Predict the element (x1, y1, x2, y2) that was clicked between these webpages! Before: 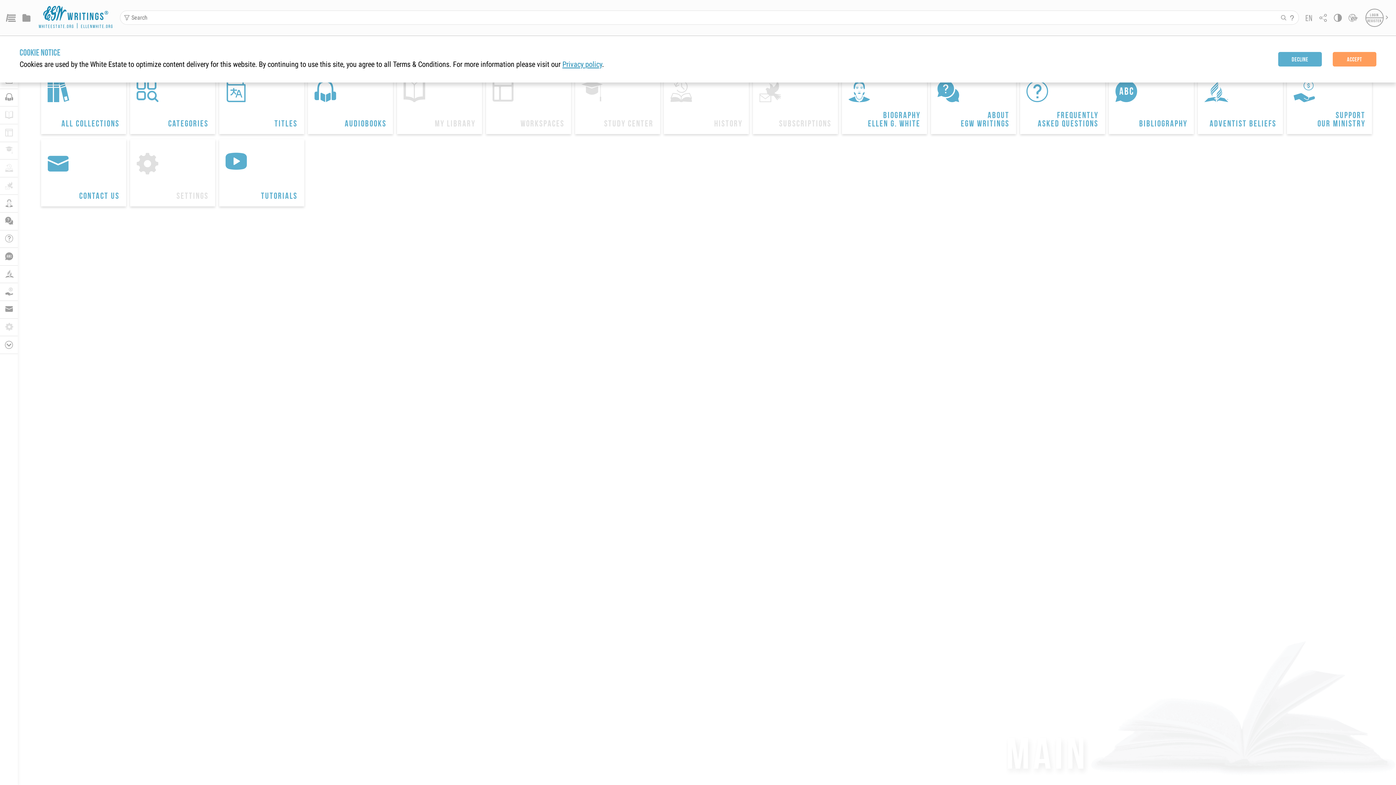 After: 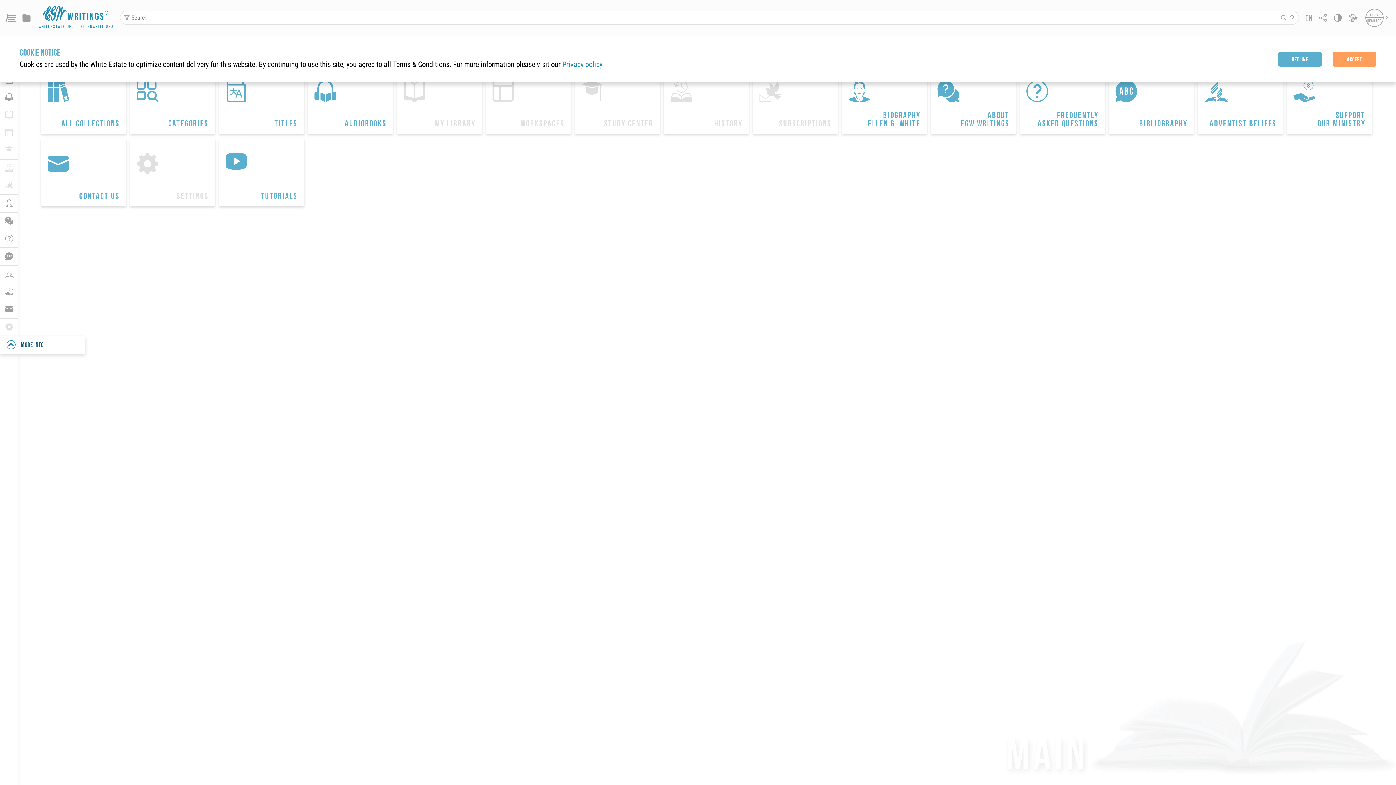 Action: bbox: (0, 336, 17, 354) label: MORE INFO